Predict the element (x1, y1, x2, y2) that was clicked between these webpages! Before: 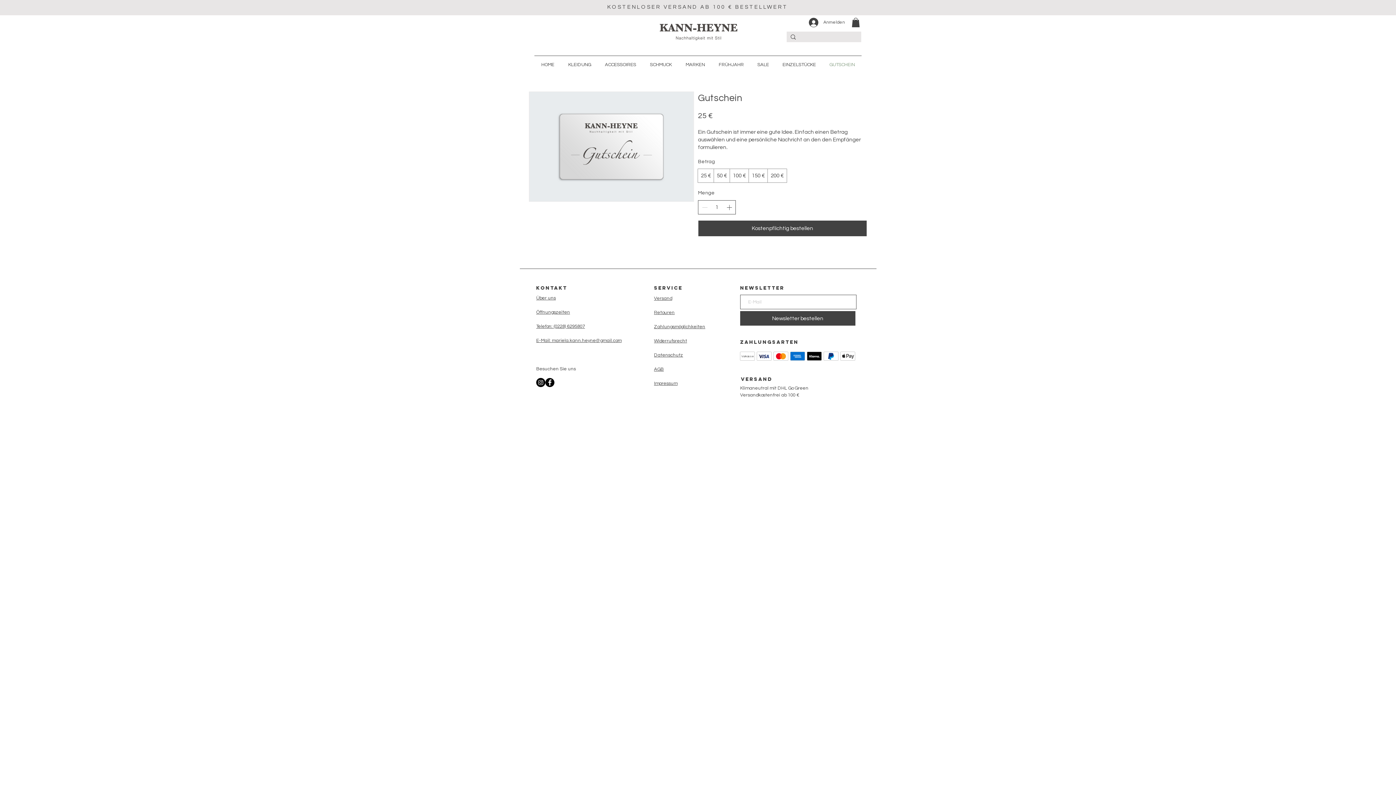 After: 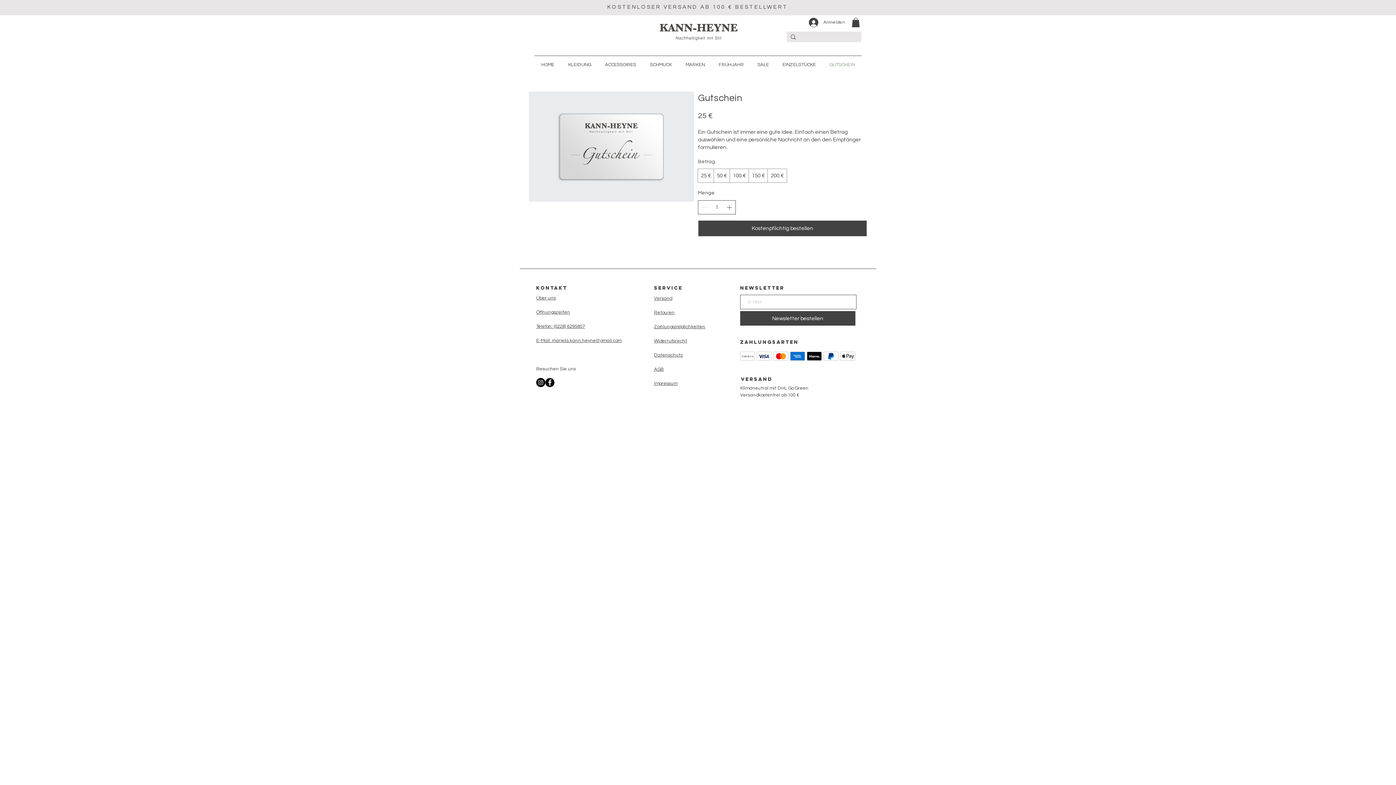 Action: bbox: (545, 378, 554, 387) label: Facebook - Schwarzer Kreis